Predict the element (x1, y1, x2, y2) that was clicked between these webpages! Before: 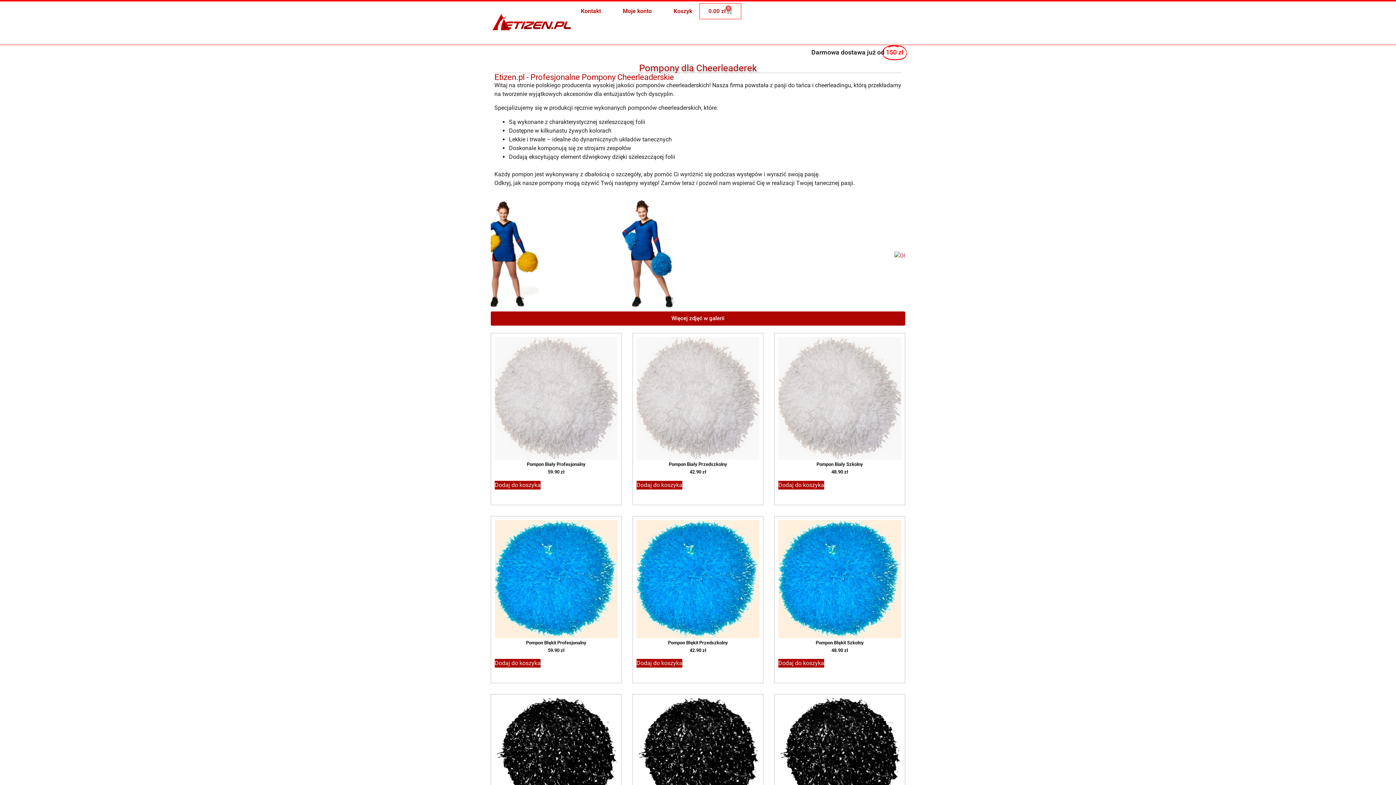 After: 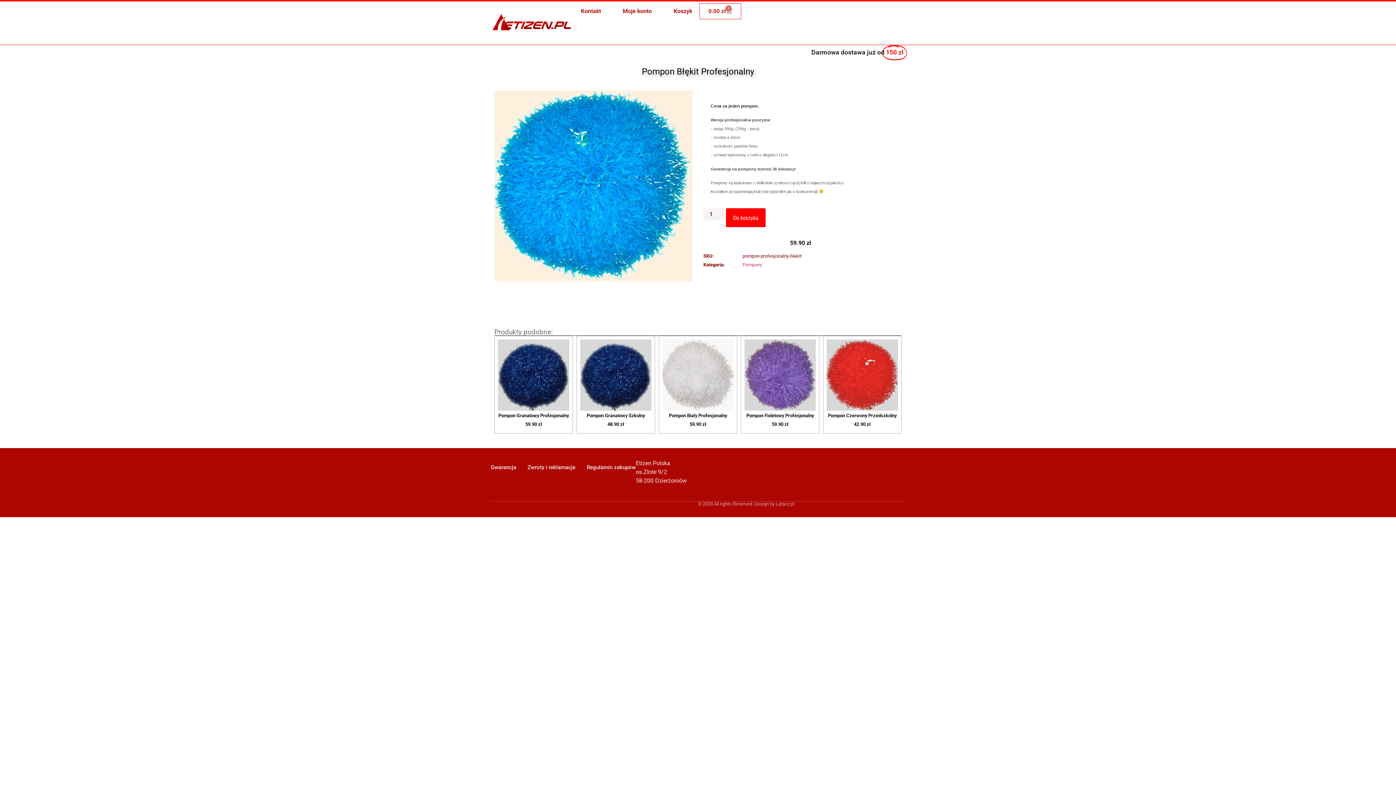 Action: label: Pompon Błękit Profesjonalny

59.90 zł bbox: (494, 520, 617, 659)